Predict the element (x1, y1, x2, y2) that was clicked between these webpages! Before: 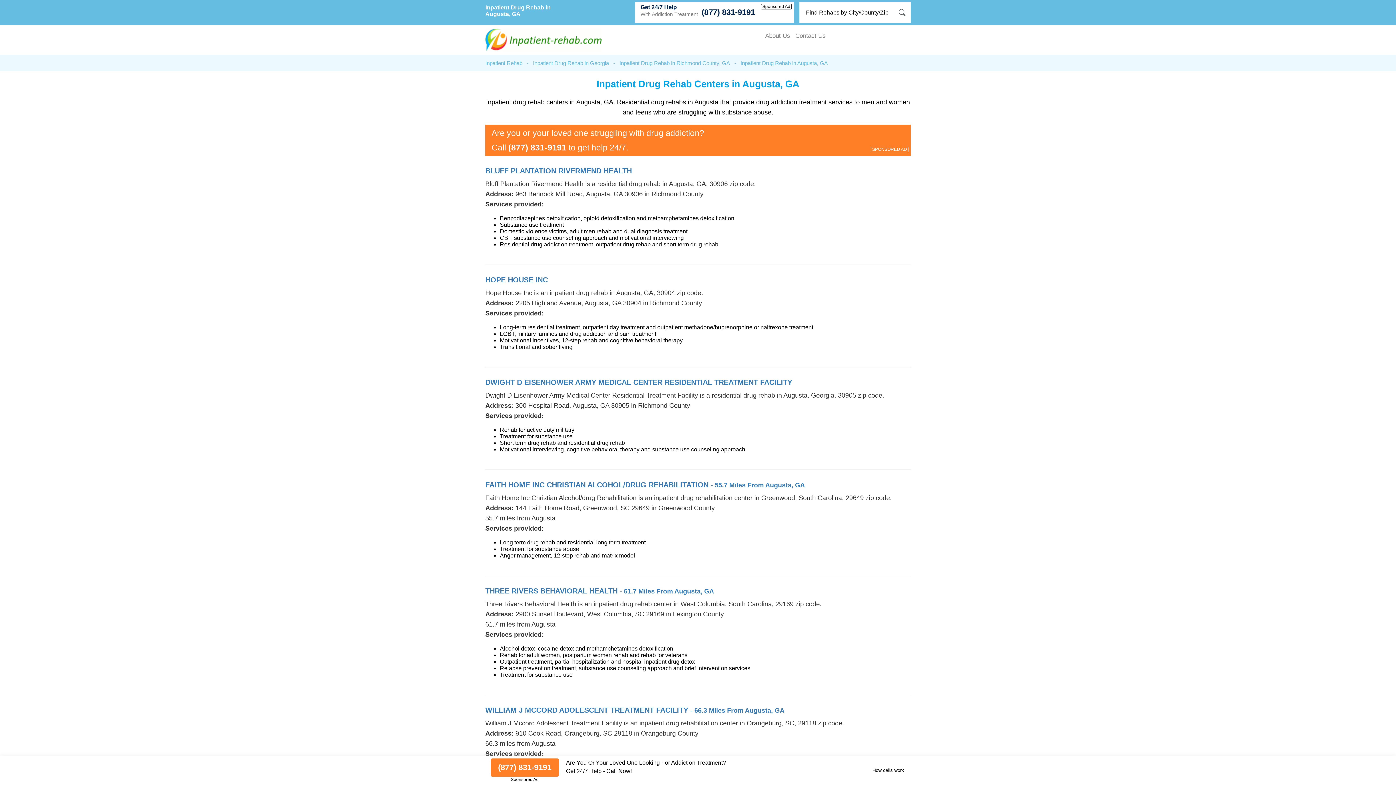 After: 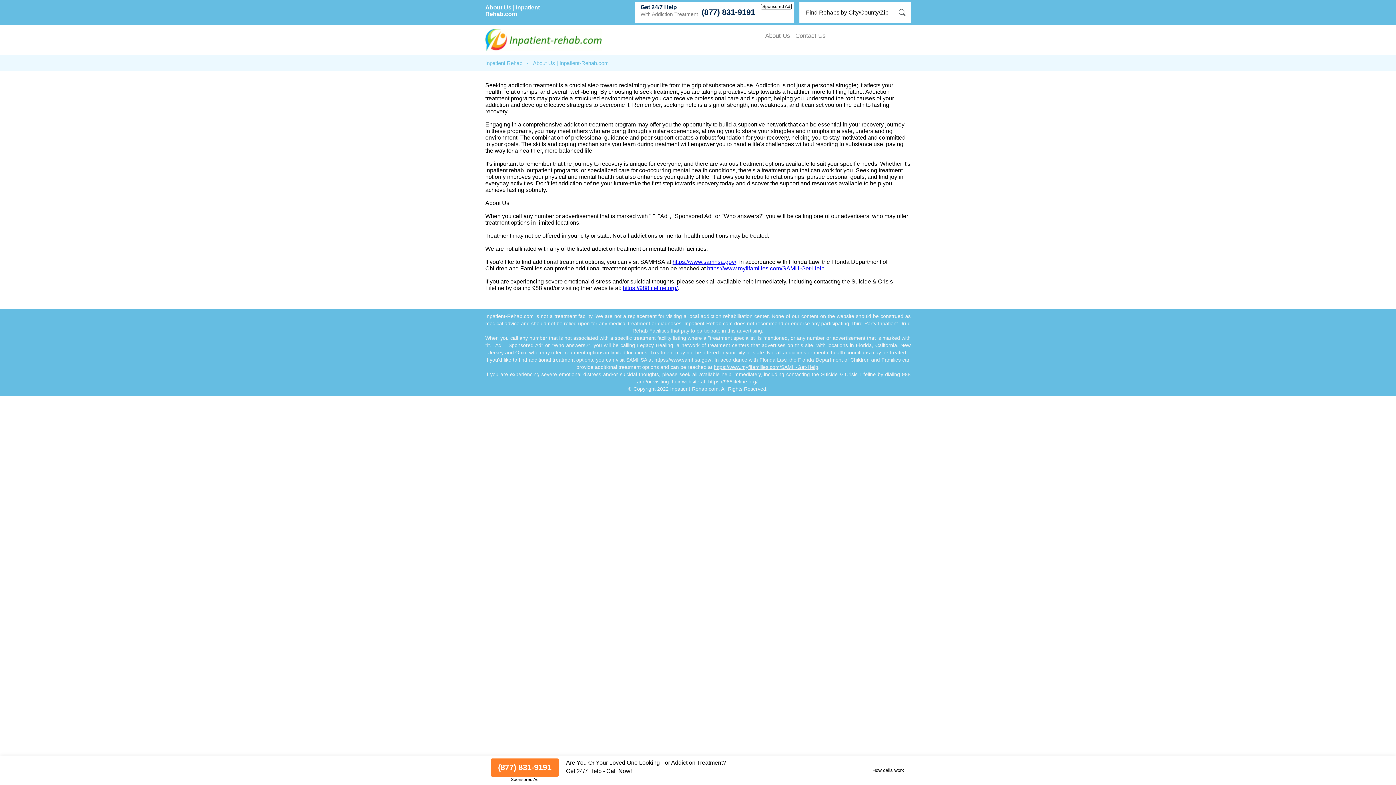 Action: bbox: (765, 32, 790, 45) label: About Us